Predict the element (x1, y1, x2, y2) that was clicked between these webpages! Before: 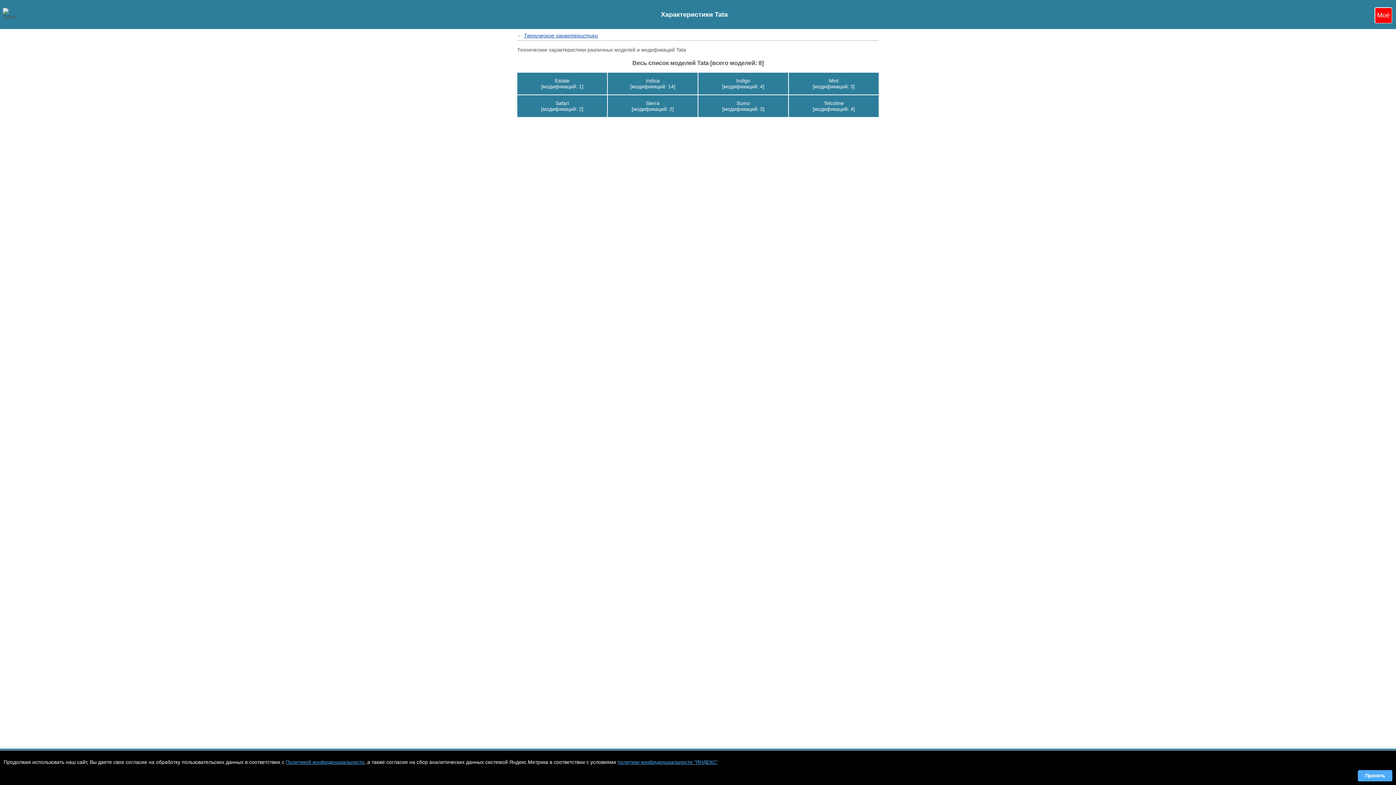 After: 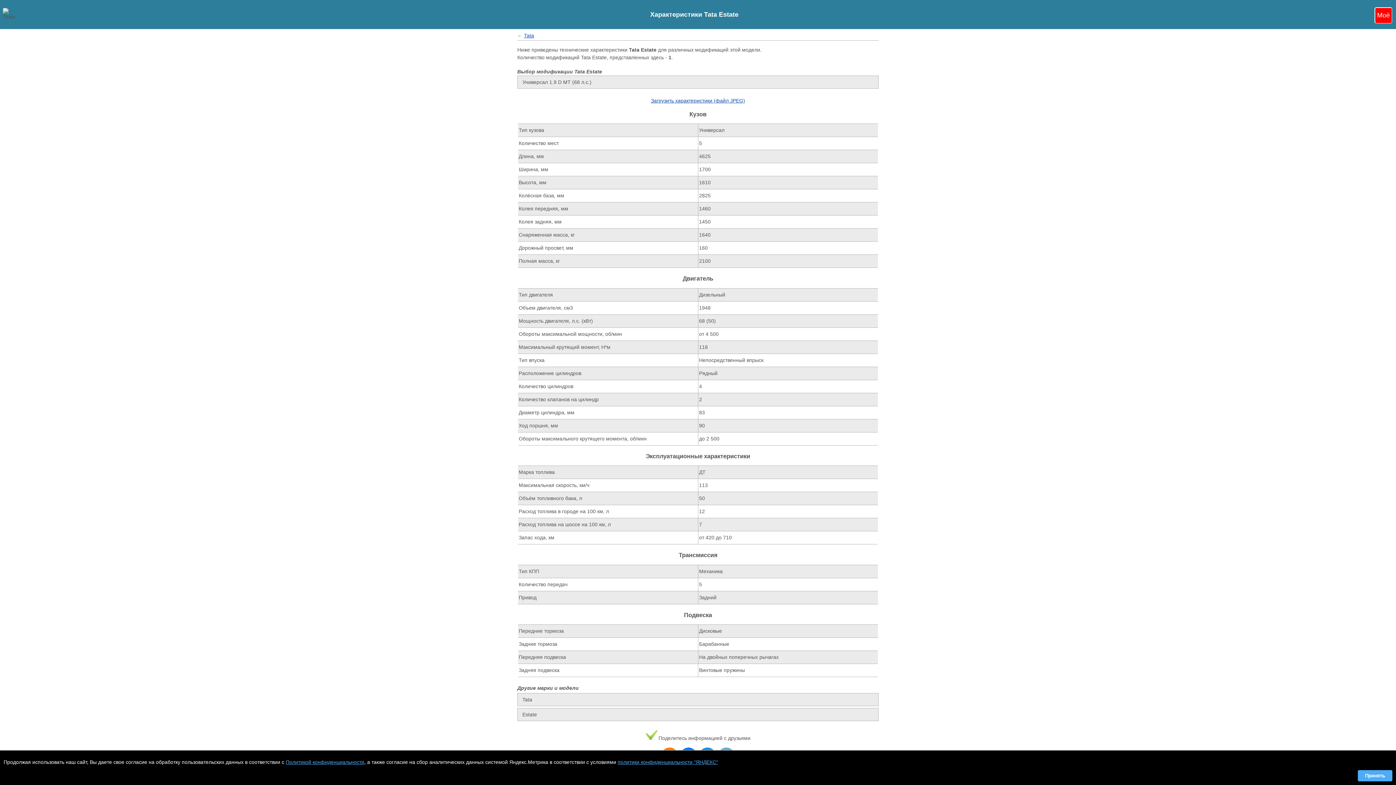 Action: label: Estate
[модификаций: 1] bbox: (517, 72, 607, 94)